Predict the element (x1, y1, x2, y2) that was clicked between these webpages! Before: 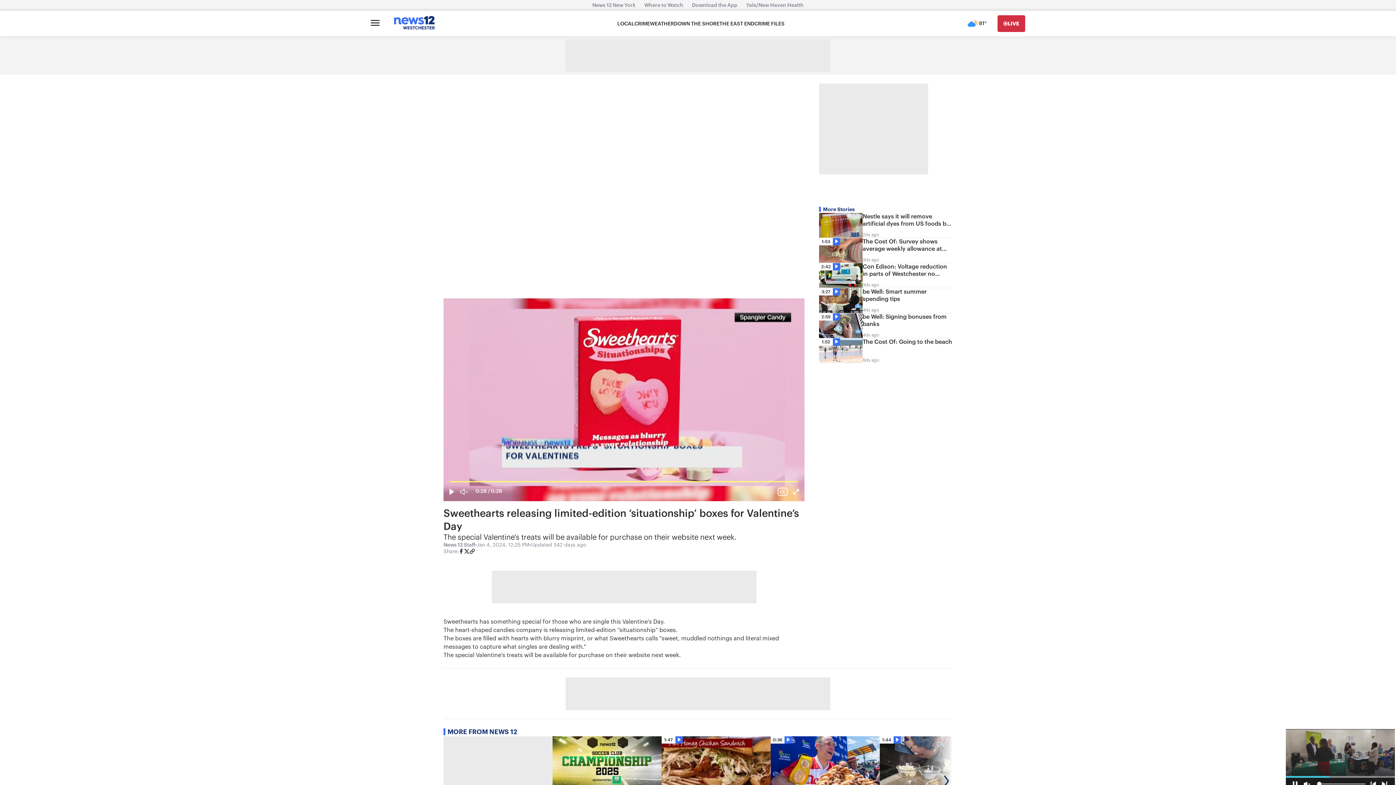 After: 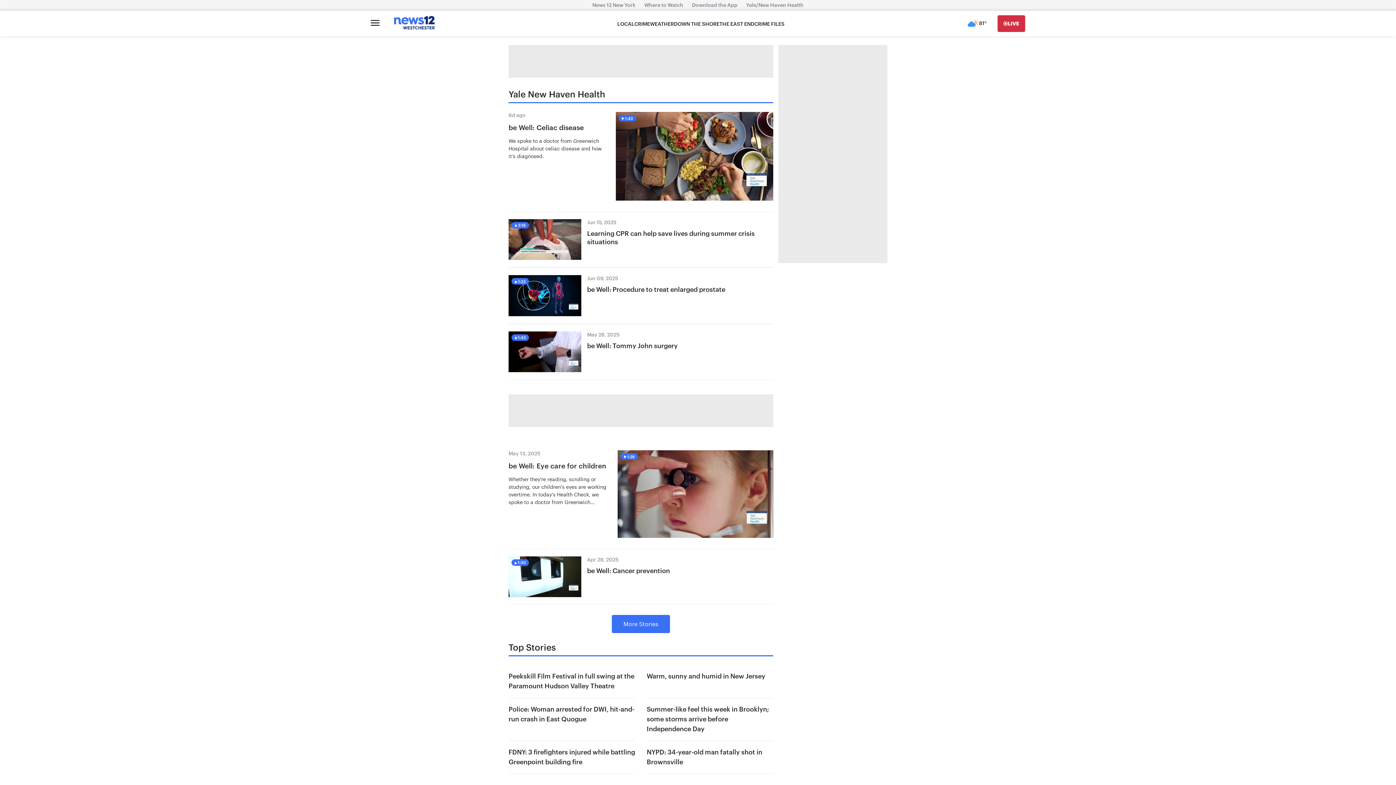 Action: bbox: (742, 2, 808, 8) label: Yale/New Haven Health